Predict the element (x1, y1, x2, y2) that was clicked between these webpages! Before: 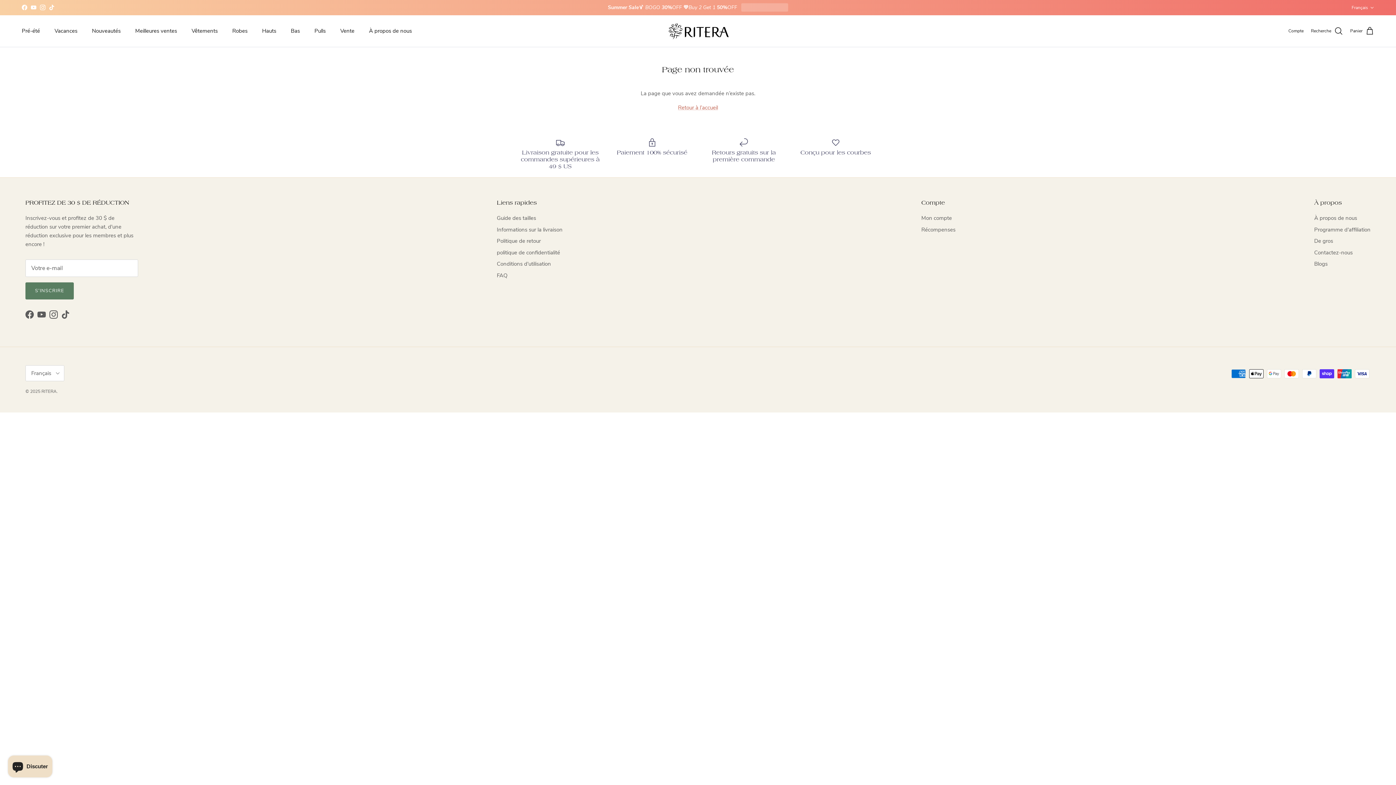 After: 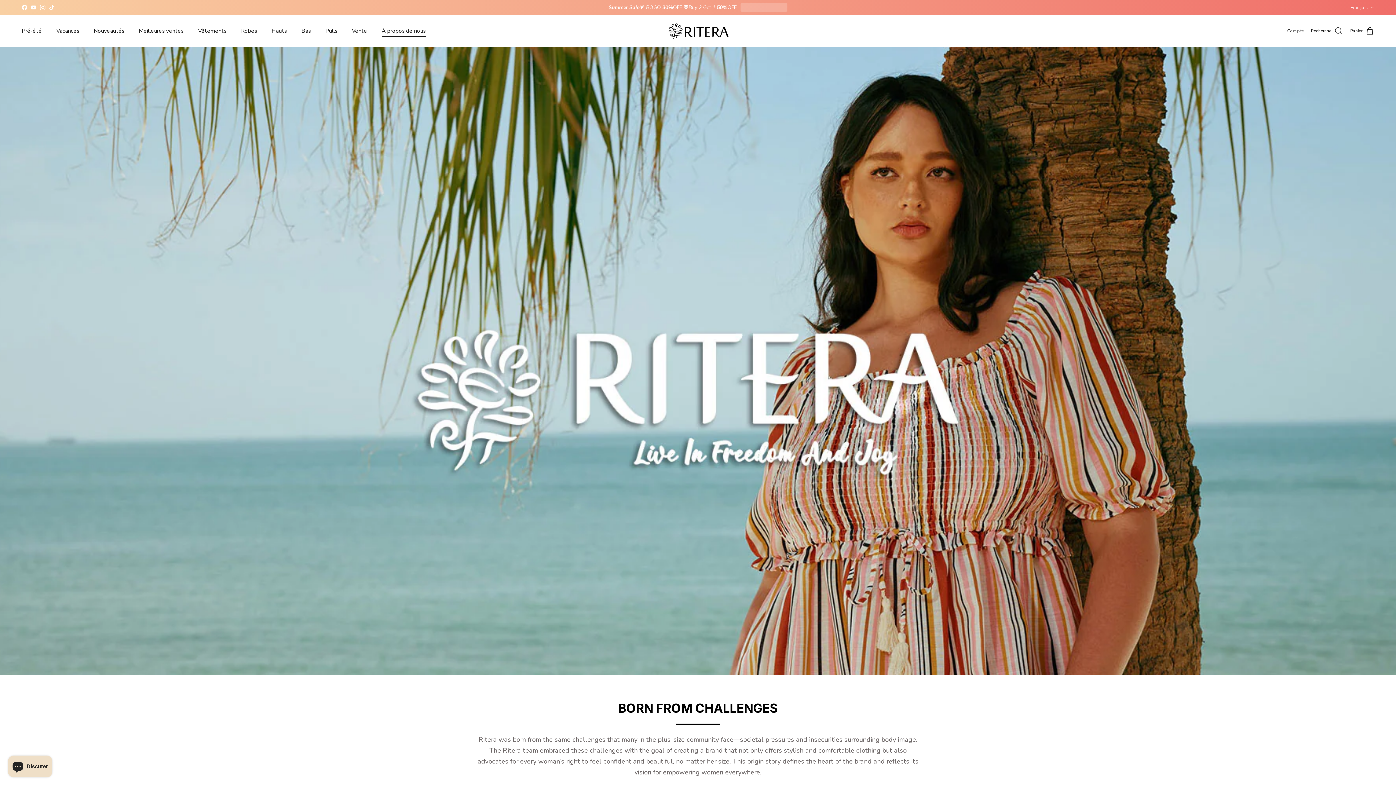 Action: label: À propos de nous bbox: (1314, 214, 1357, 221)